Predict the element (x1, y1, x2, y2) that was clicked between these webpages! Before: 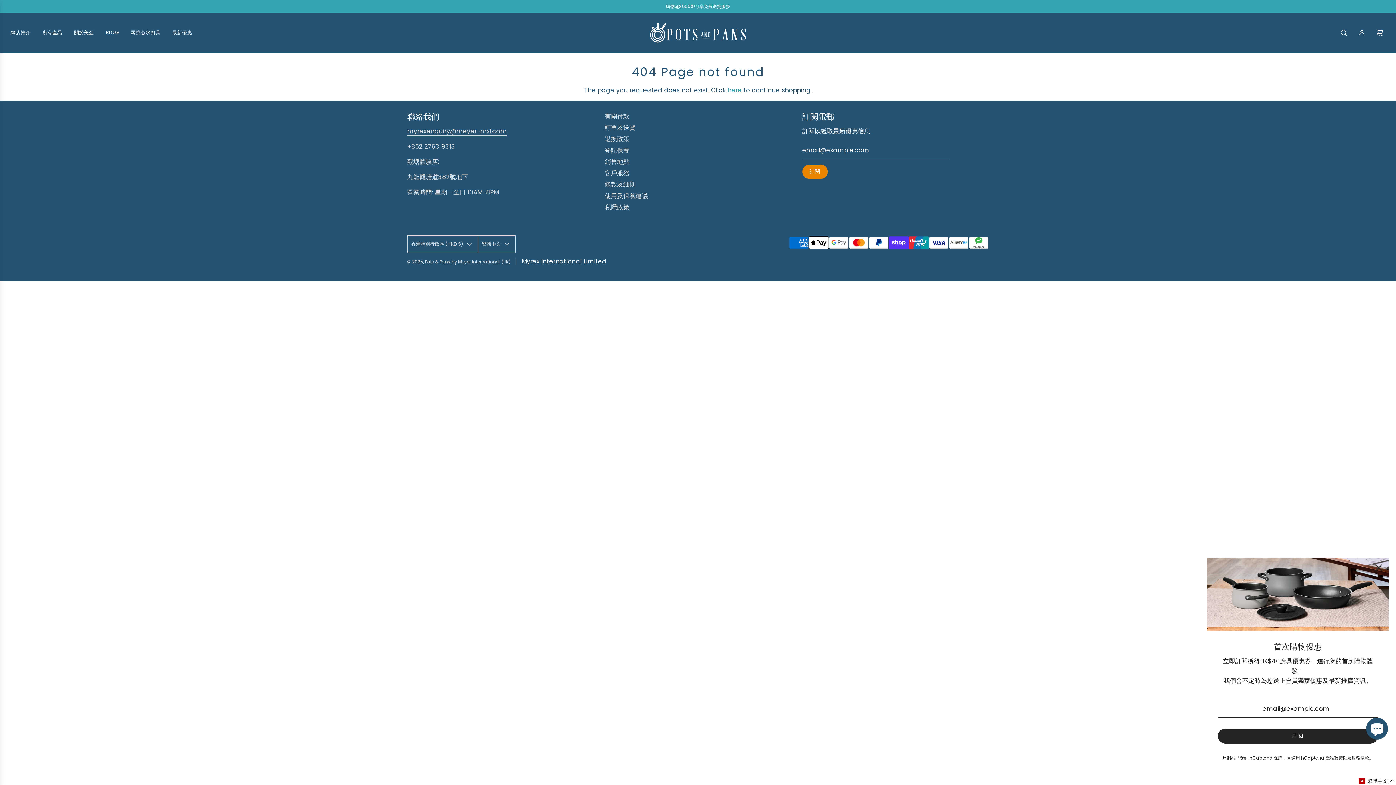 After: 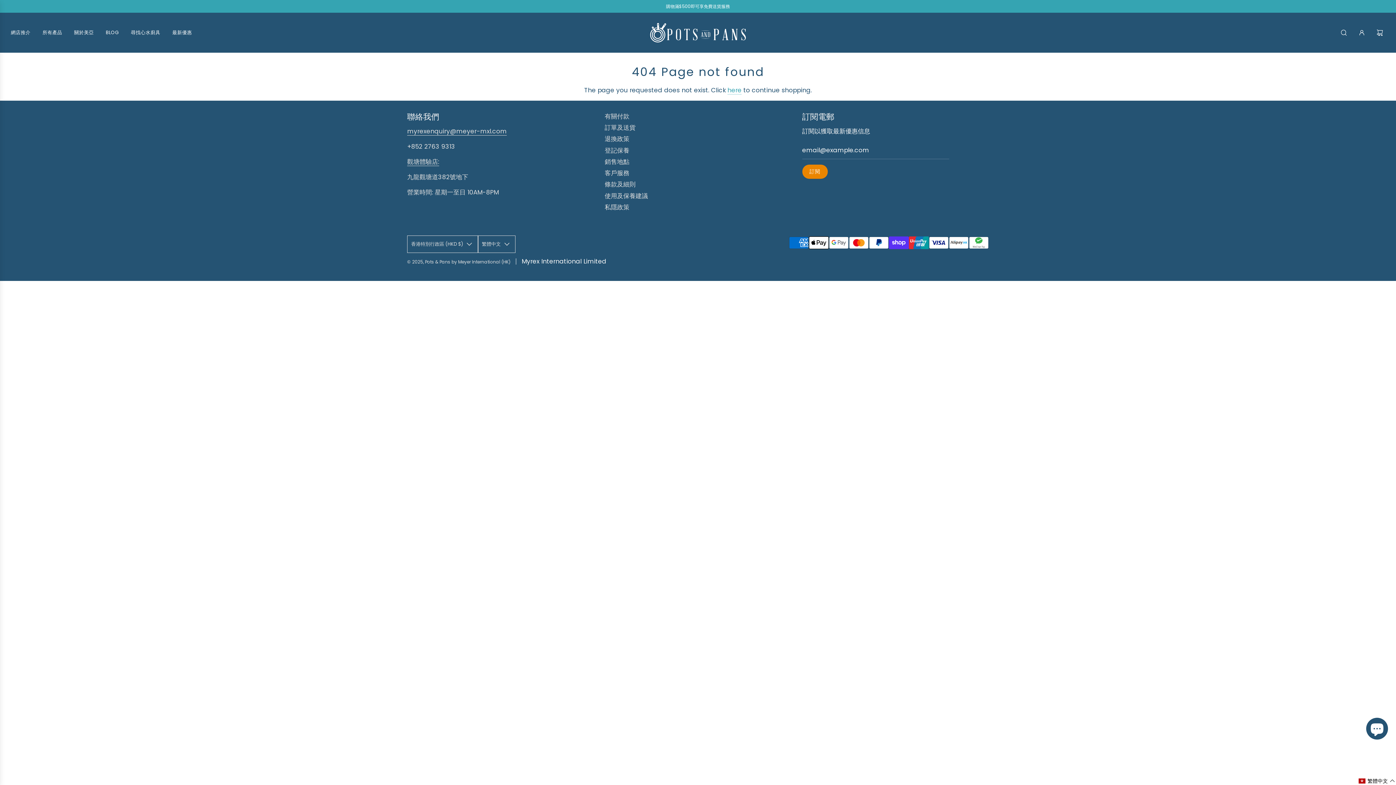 Action: bbox: (1372, 561, 1385, 574)